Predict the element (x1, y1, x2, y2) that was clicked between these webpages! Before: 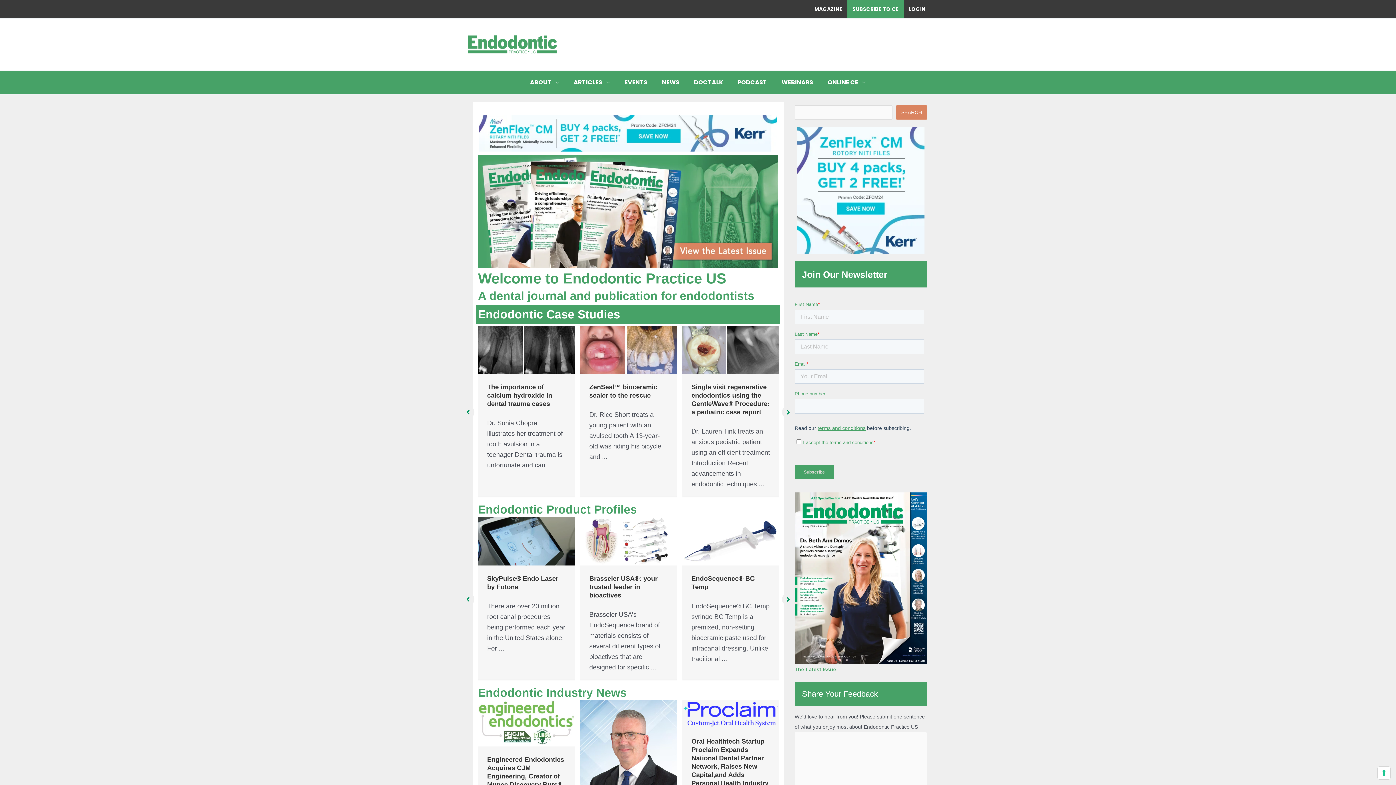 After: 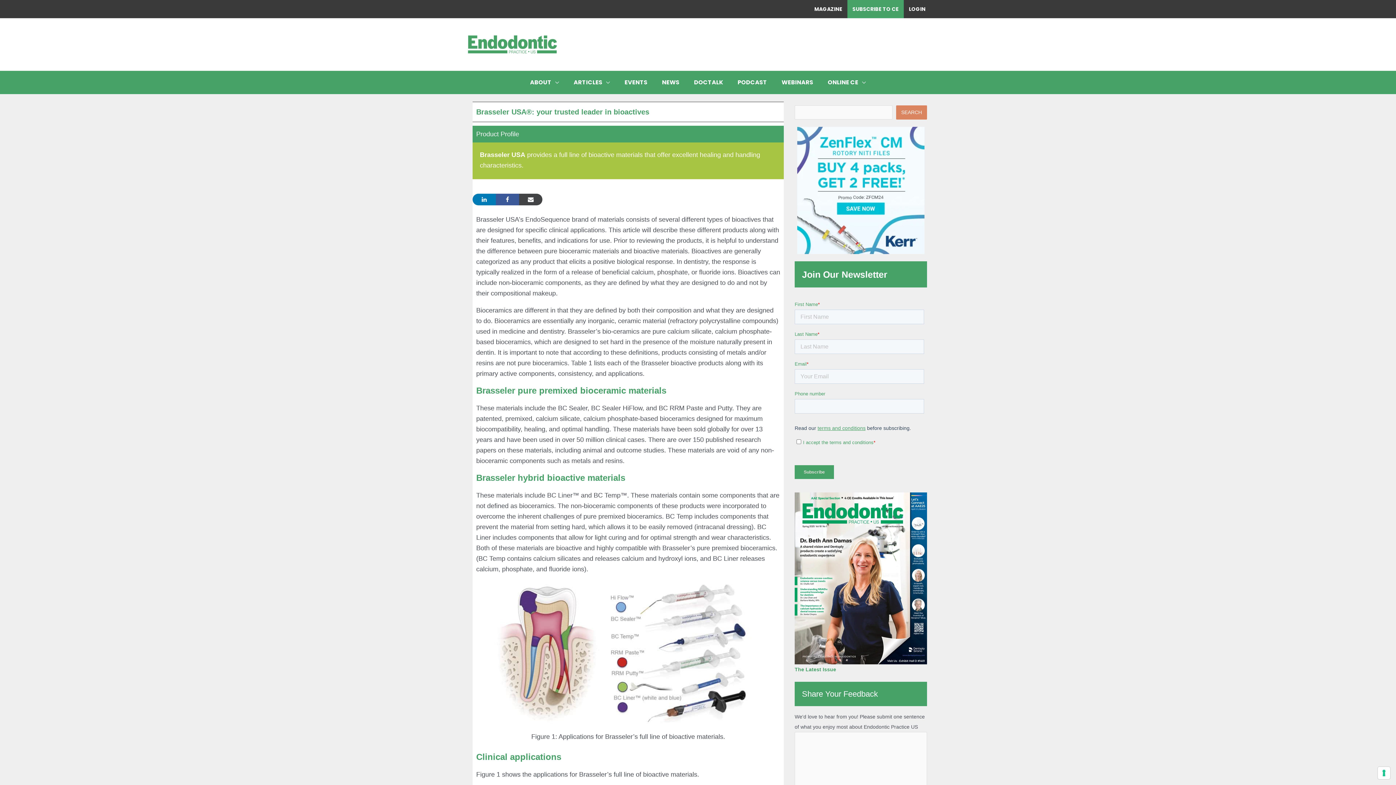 Action: label: Brasseler USA®: your trusted leader in bioactives bbox: (589, 575, 657, 599)